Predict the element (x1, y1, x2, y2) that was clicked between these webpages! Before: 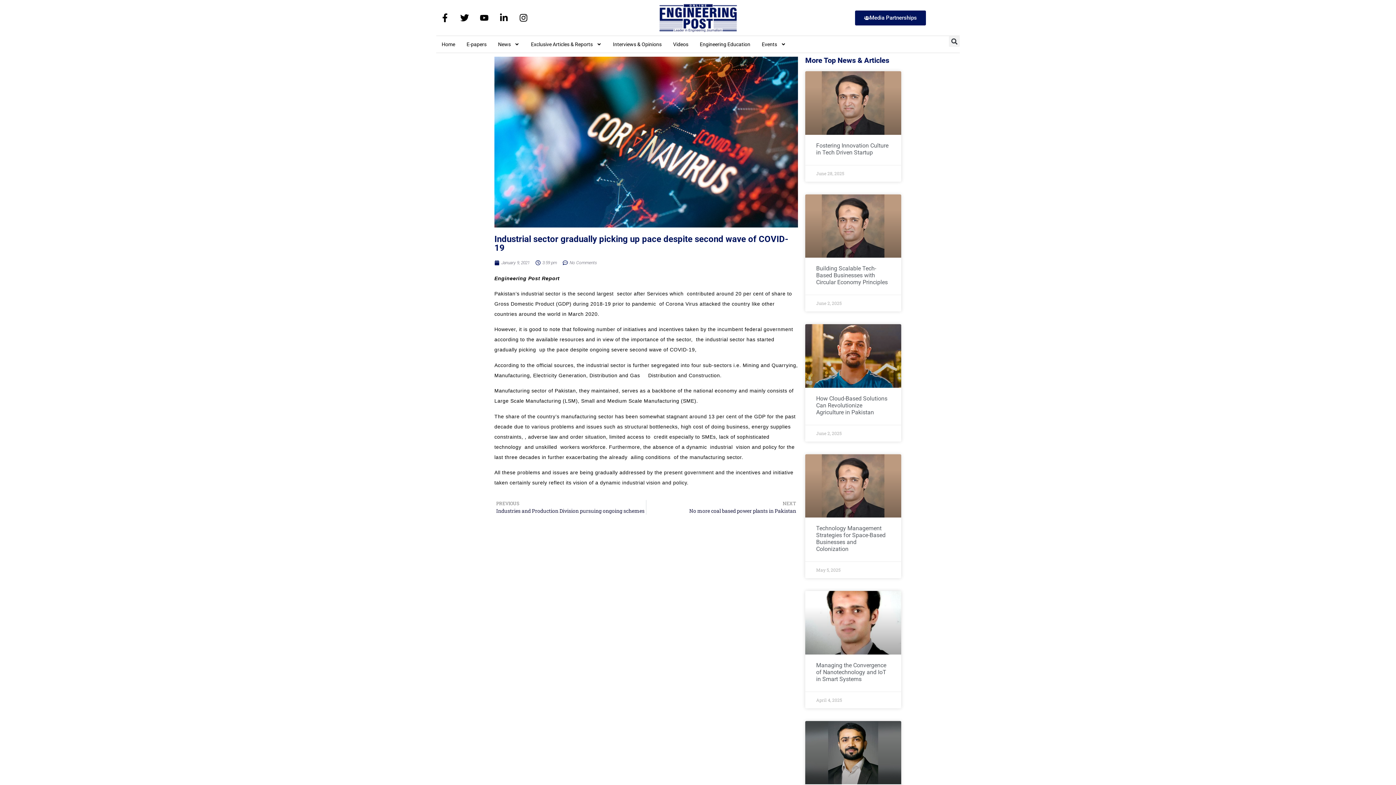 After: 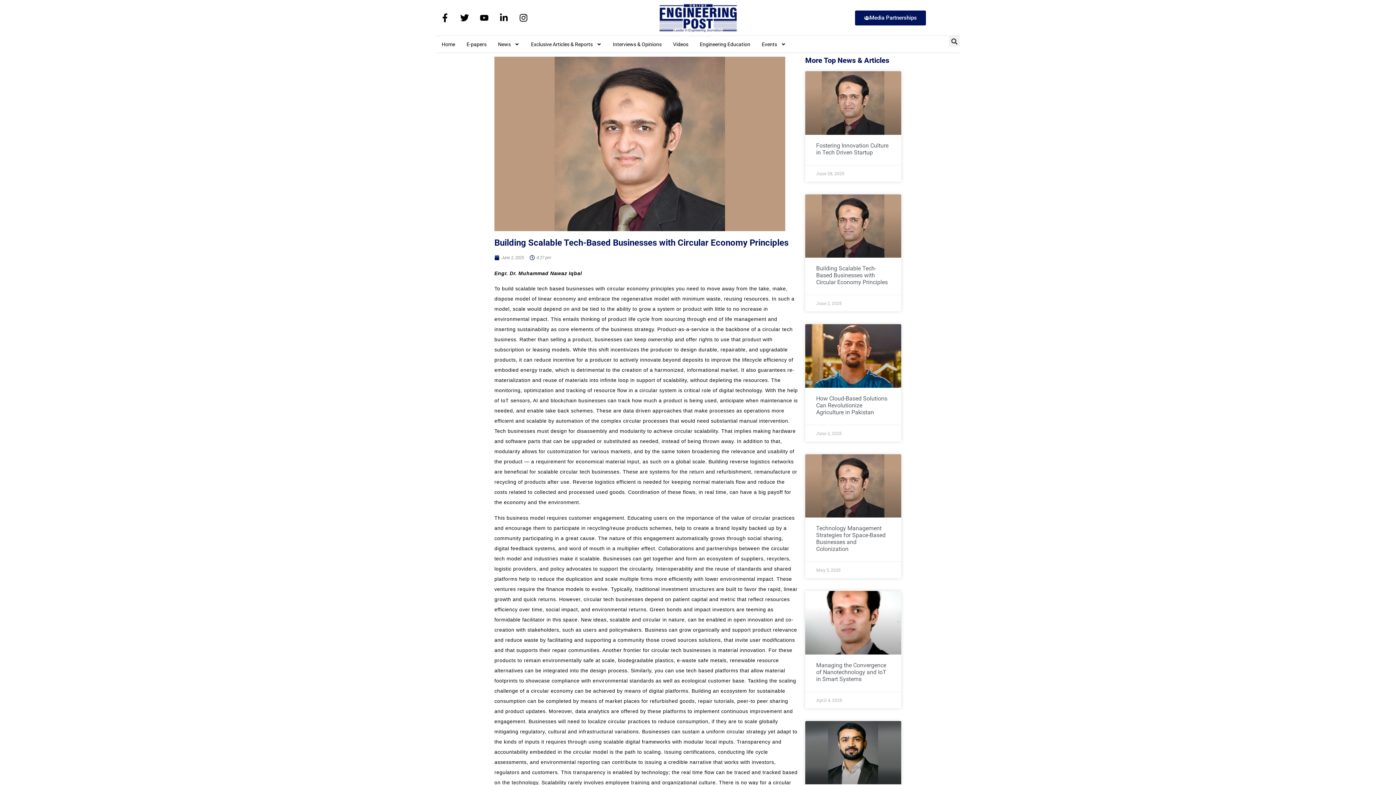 Action: bbox: (816, 265, 888, 285) label: Building Scalable Tech-Based Businesses with Circular Economy Principles